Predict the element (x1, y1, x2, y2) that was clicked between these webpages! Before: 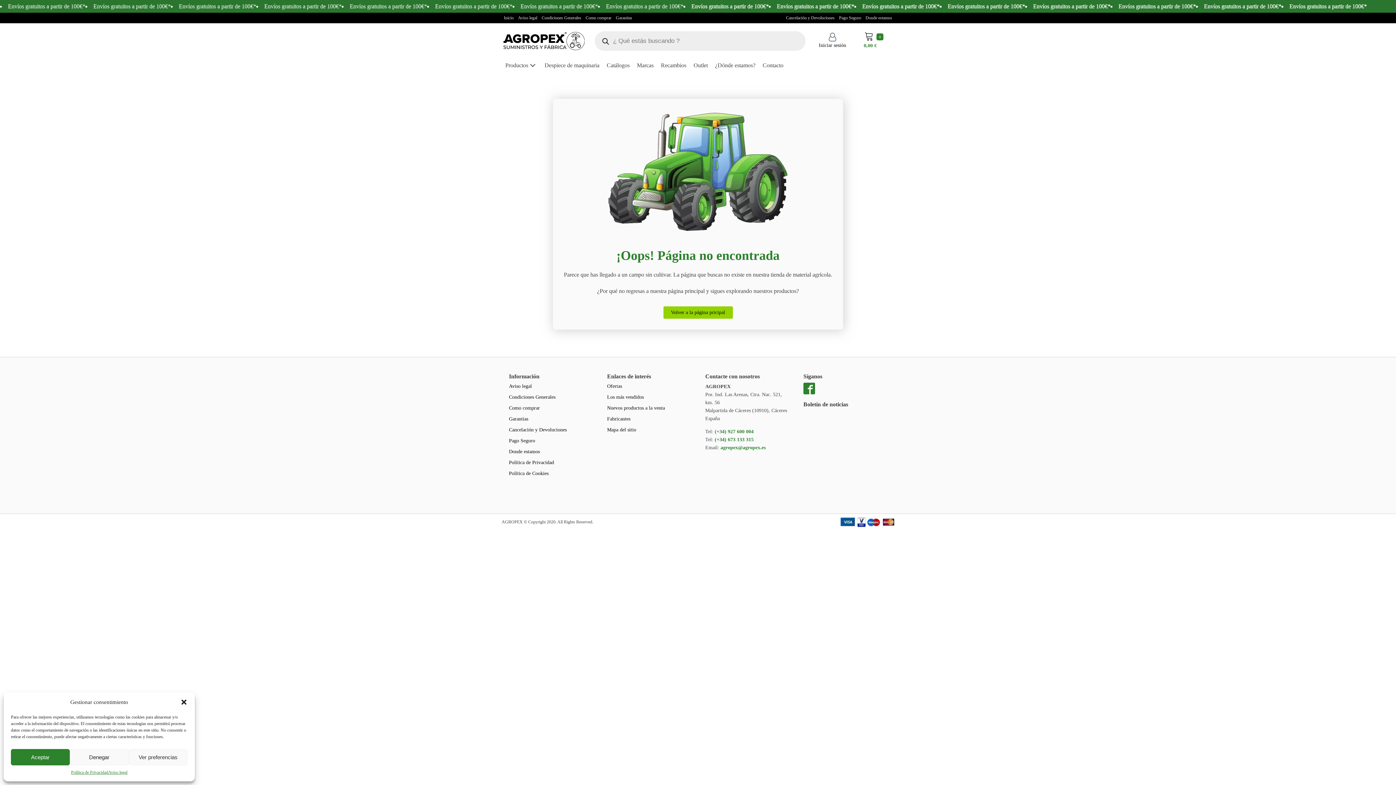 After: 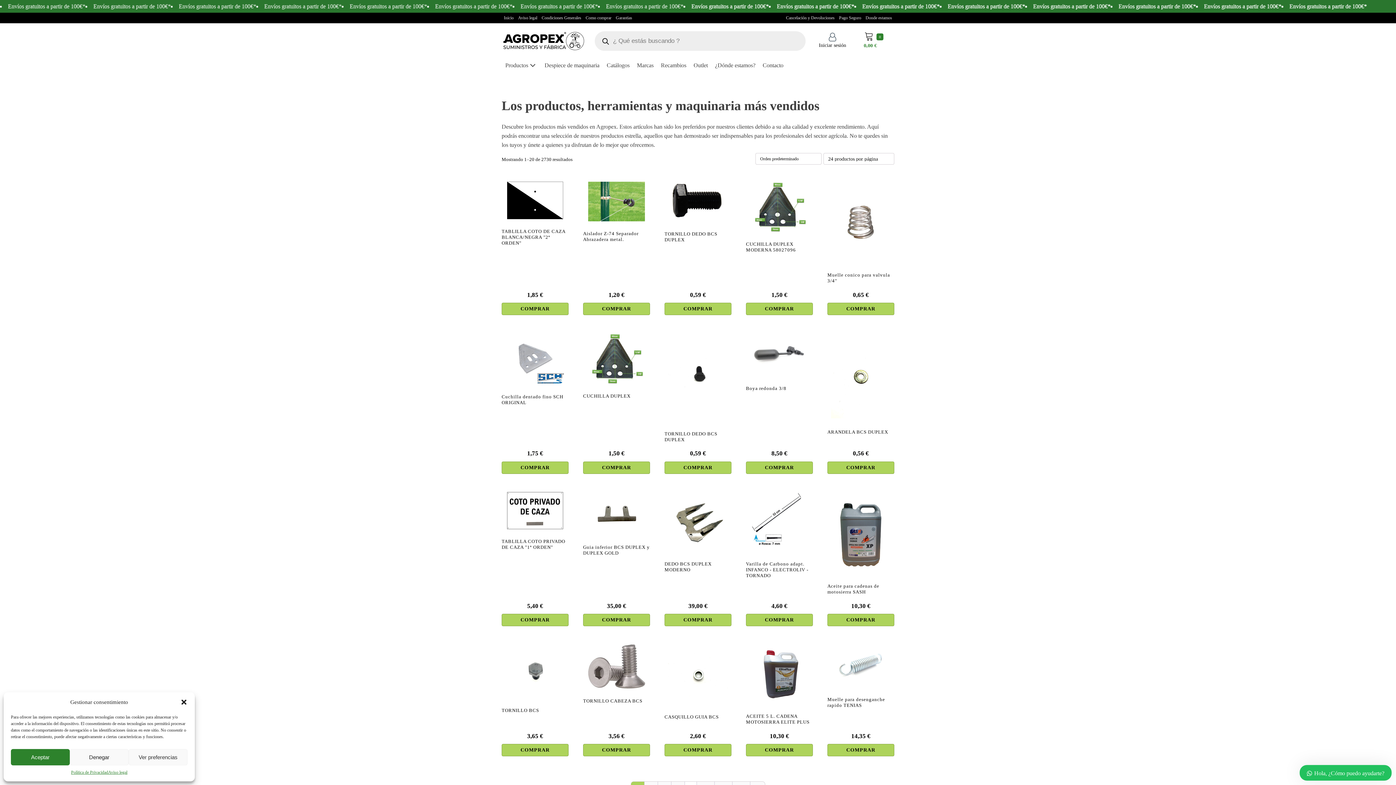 Action: bbox: (607, 391, 665, 402) label: Los más vendidos